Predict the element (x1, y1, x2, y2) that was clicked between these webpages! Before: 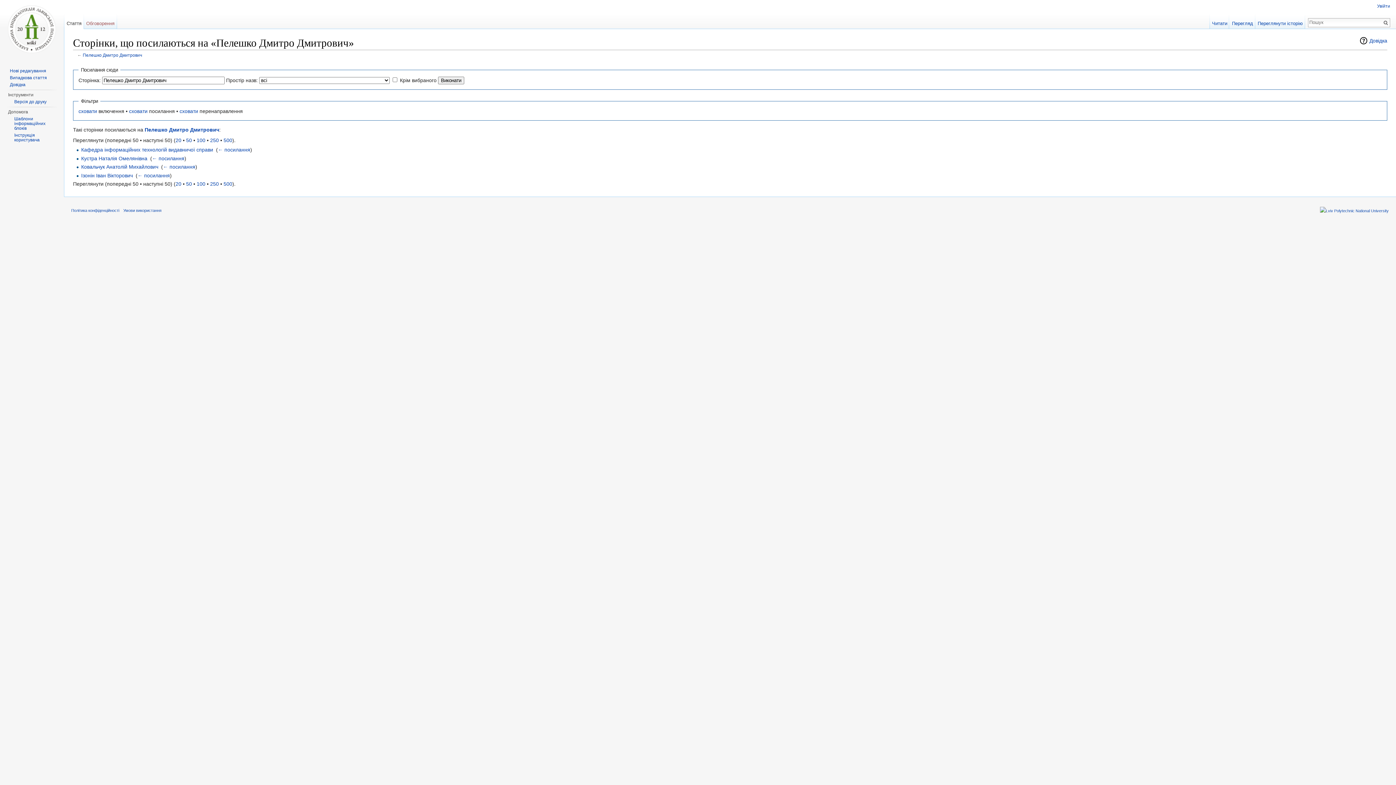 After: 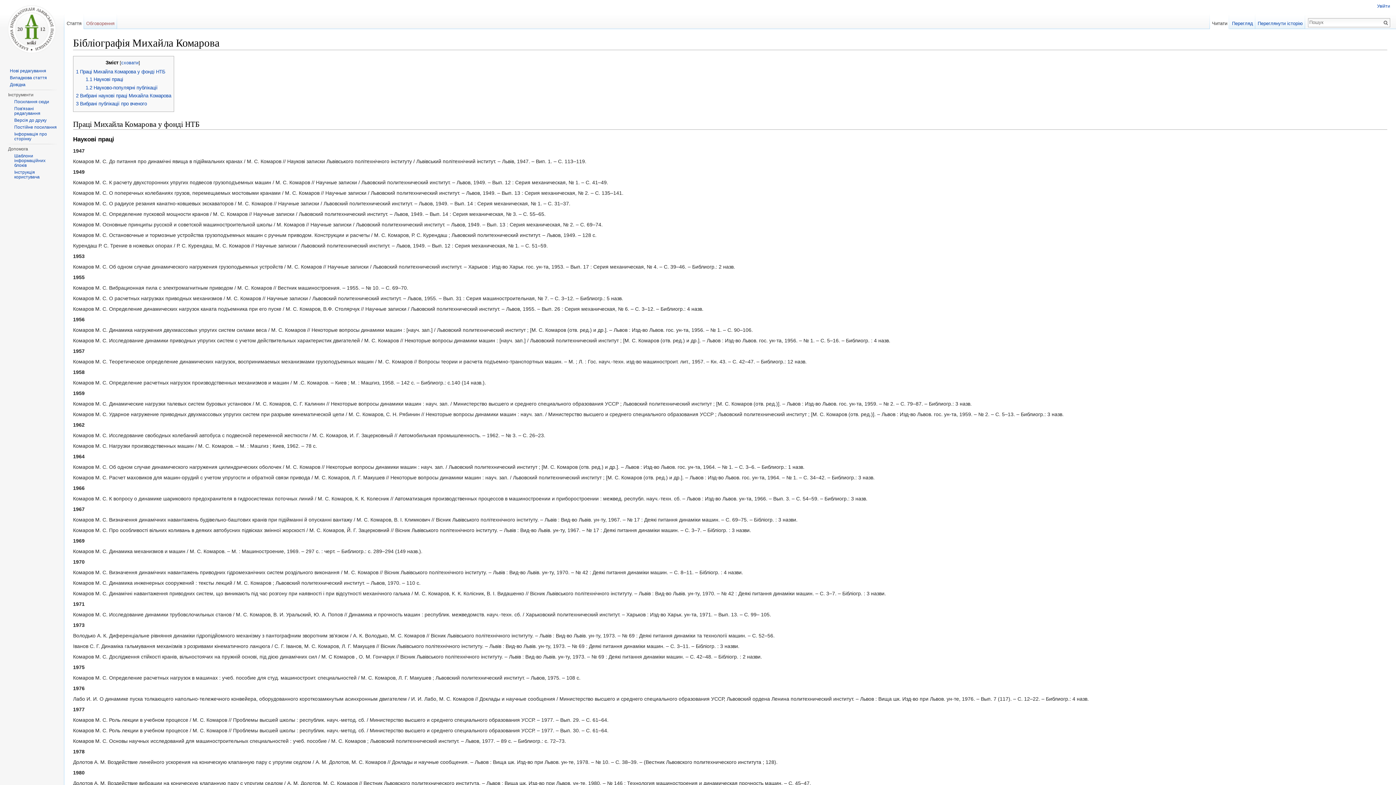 Action: bbox: (9, 75, 46, 80) label: Випадкова стаття